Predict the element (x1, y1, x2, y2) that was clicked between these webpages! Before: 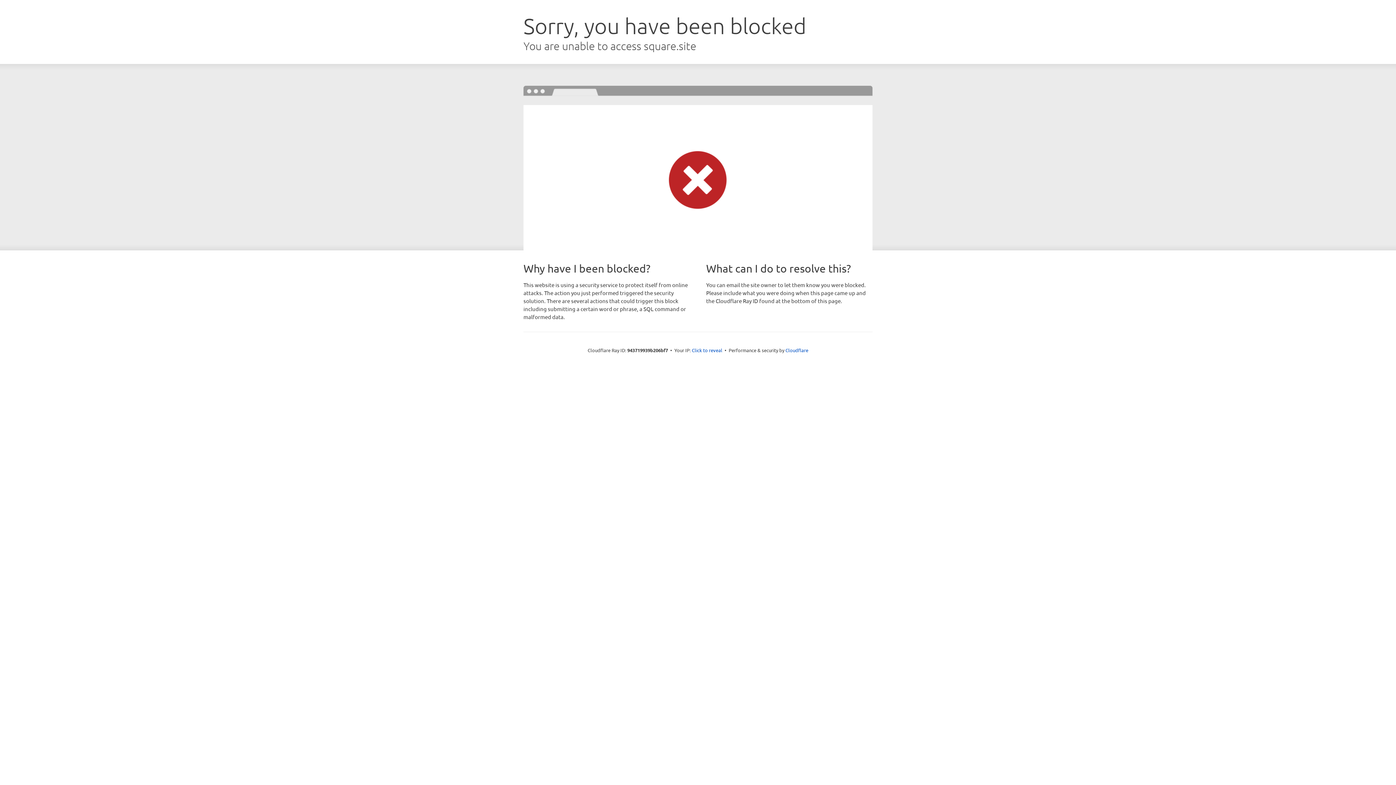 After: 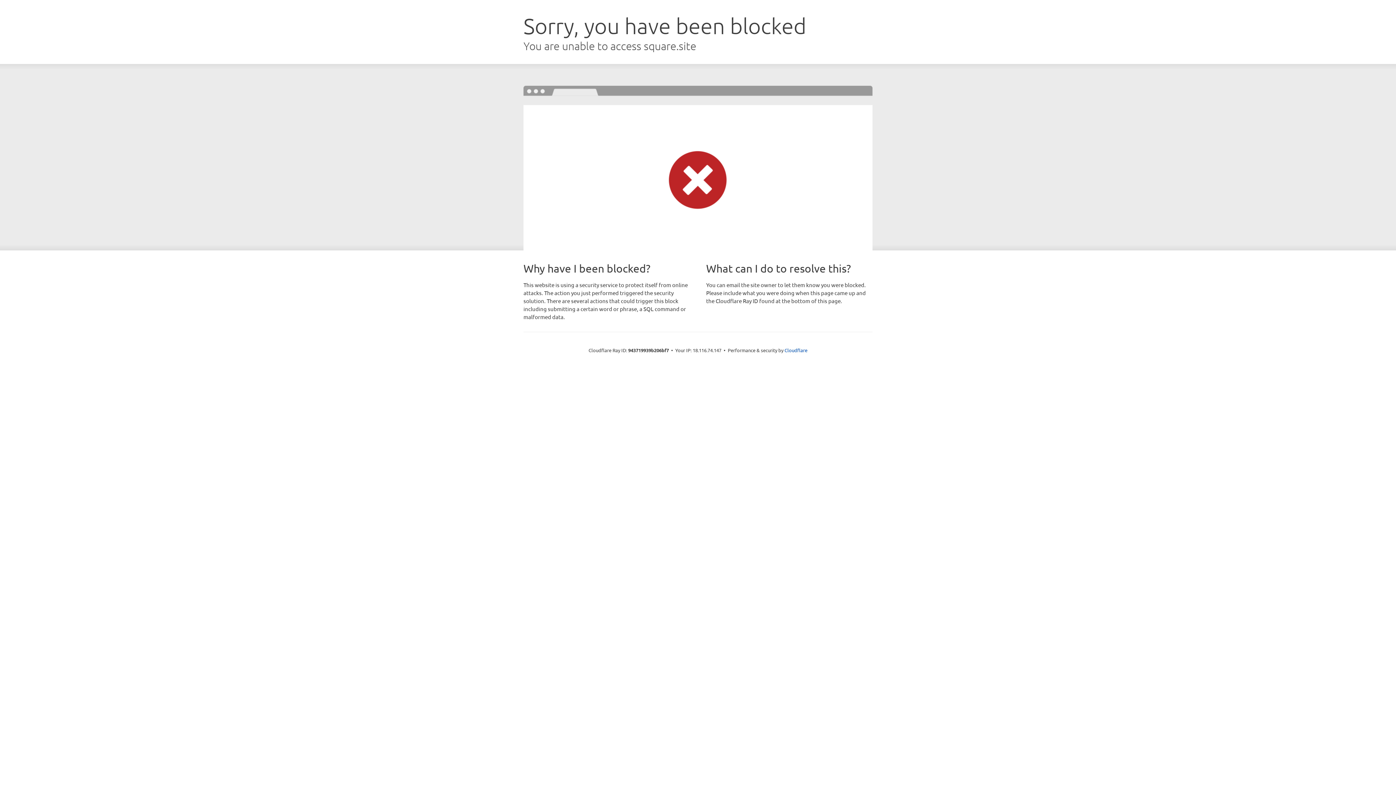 Action: label: Click to reveal bbox: (692, 346, 722, 353)